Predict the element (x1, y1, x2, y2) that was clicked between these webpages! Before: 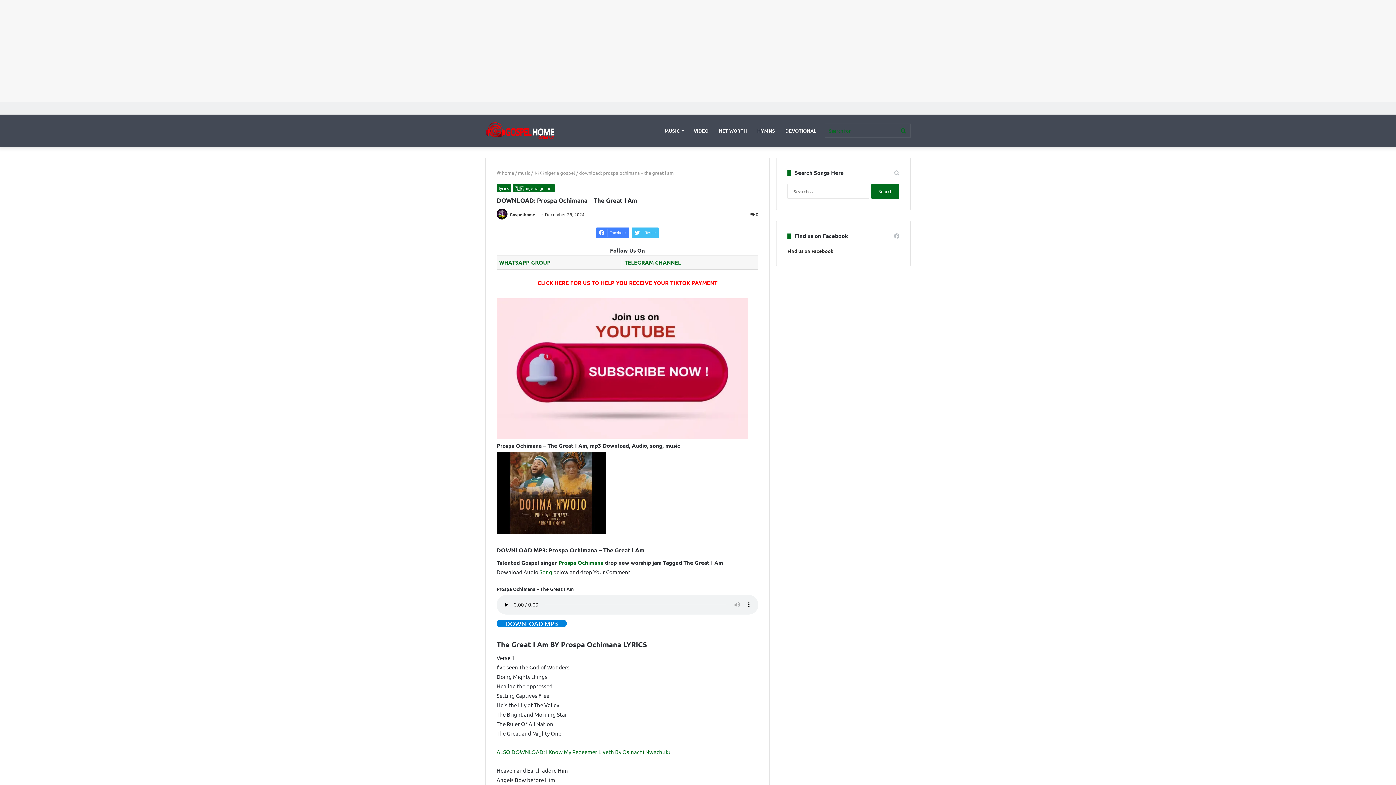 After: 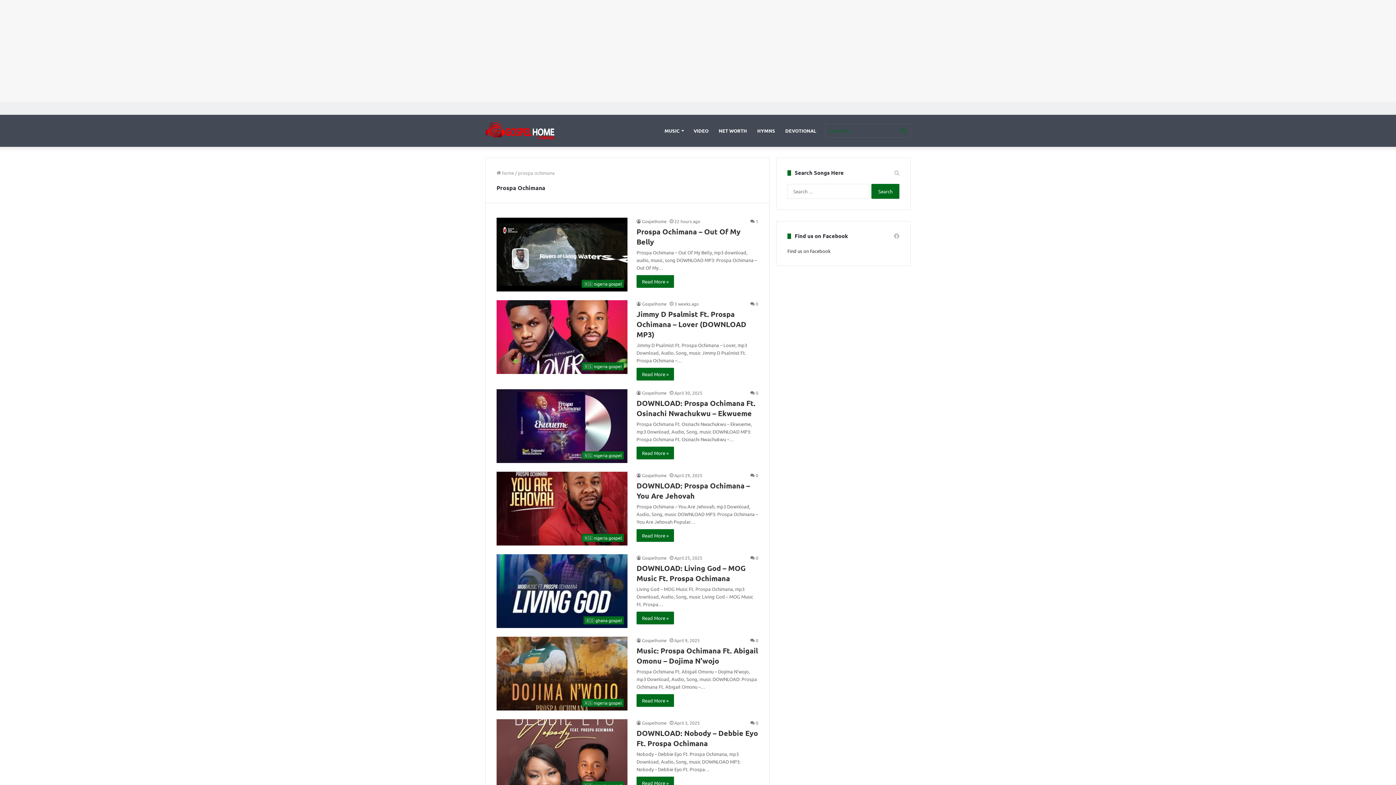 Action: bbox: (558, 559, 603, 566) label: Prospa Ochimana